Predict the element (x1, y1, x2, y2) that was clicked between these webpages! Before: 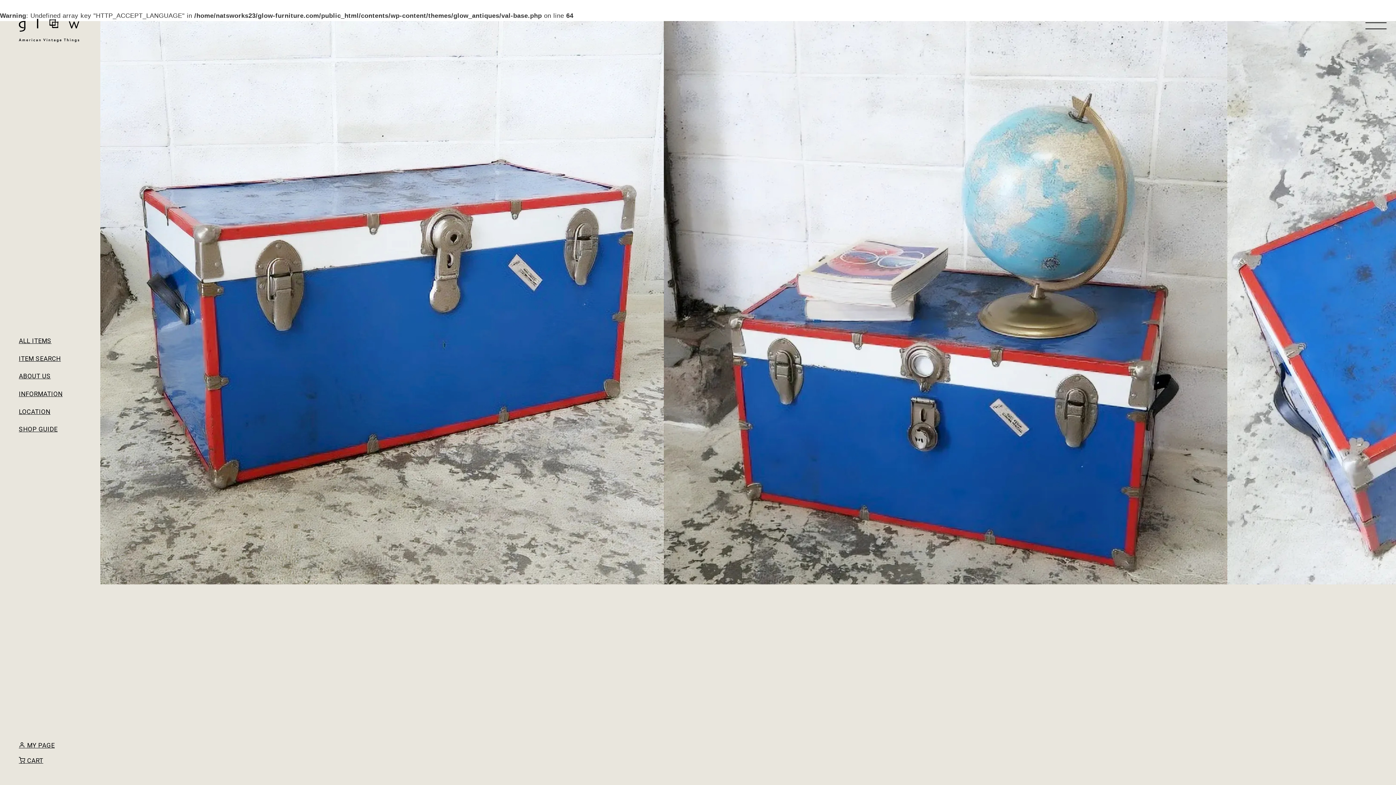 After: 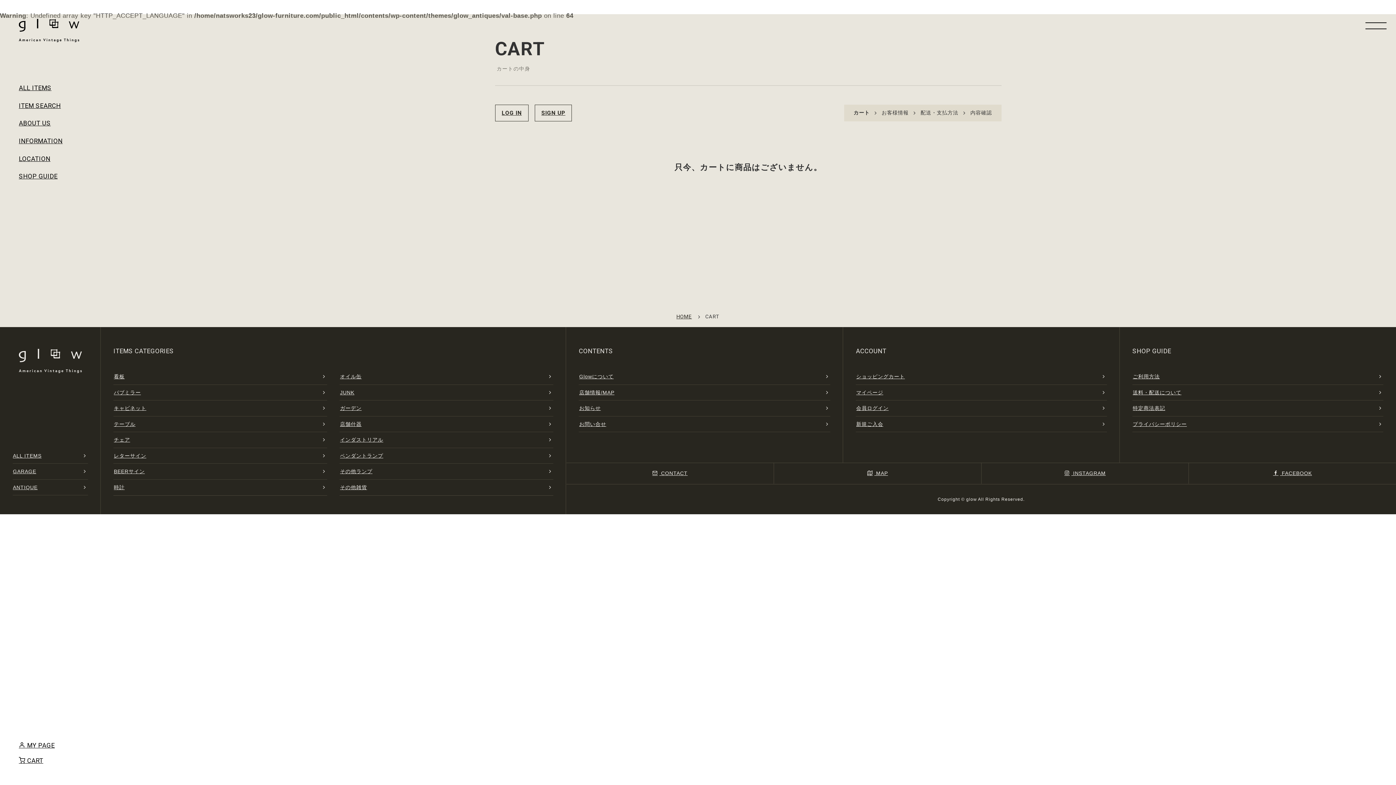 Action: bbox: (18, 757, 43, 767) label:  CART